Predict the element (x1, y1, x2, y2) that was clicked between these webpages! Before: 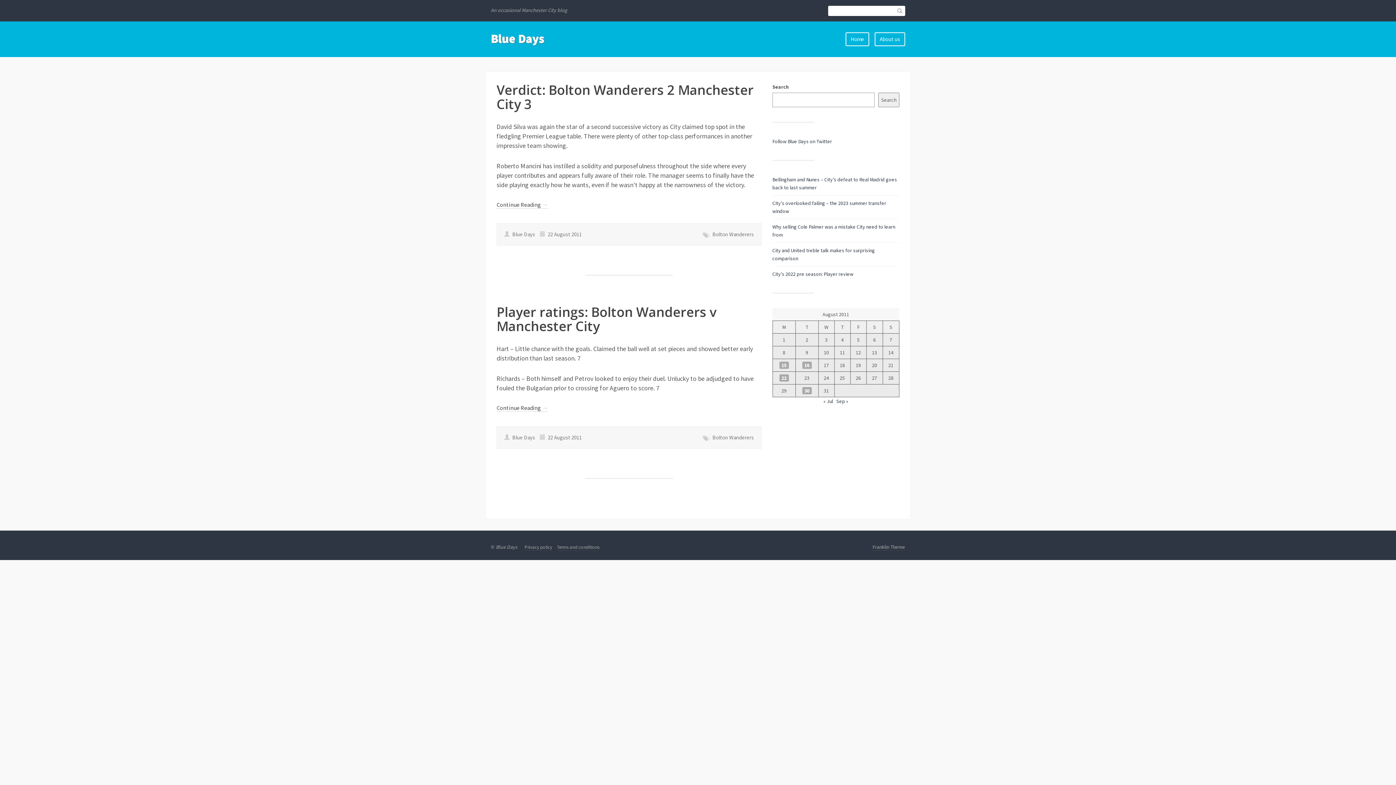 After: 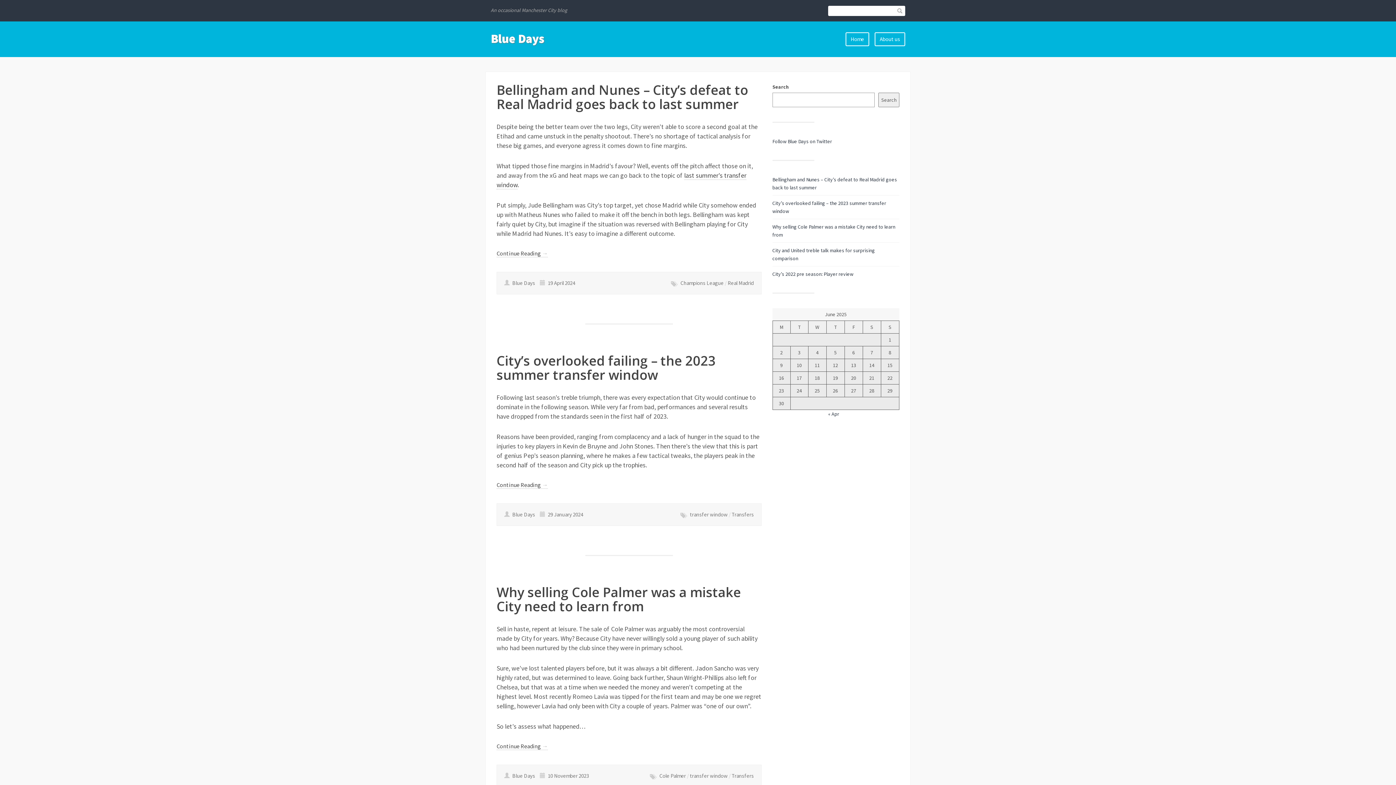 Action: bbox: (850, 35, 864, 42) label: Home